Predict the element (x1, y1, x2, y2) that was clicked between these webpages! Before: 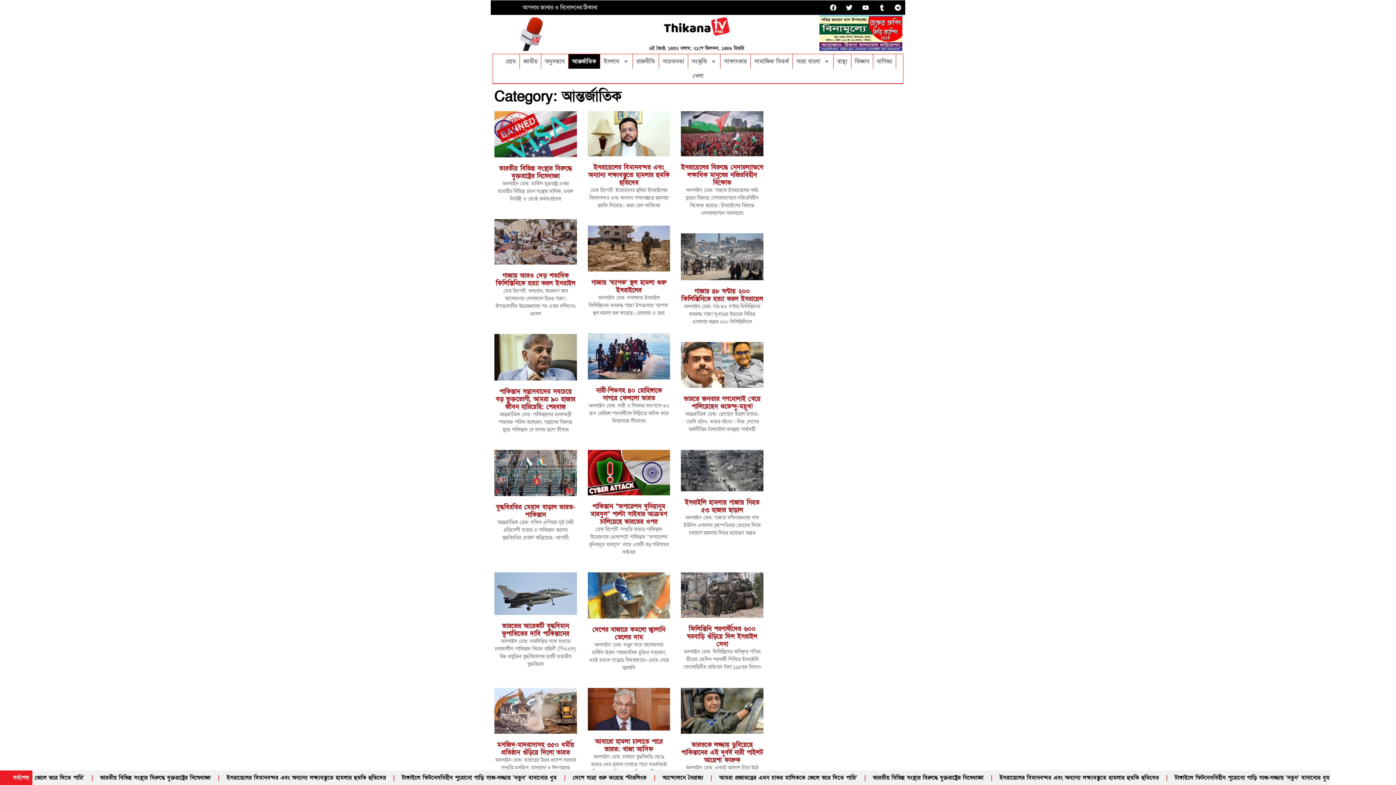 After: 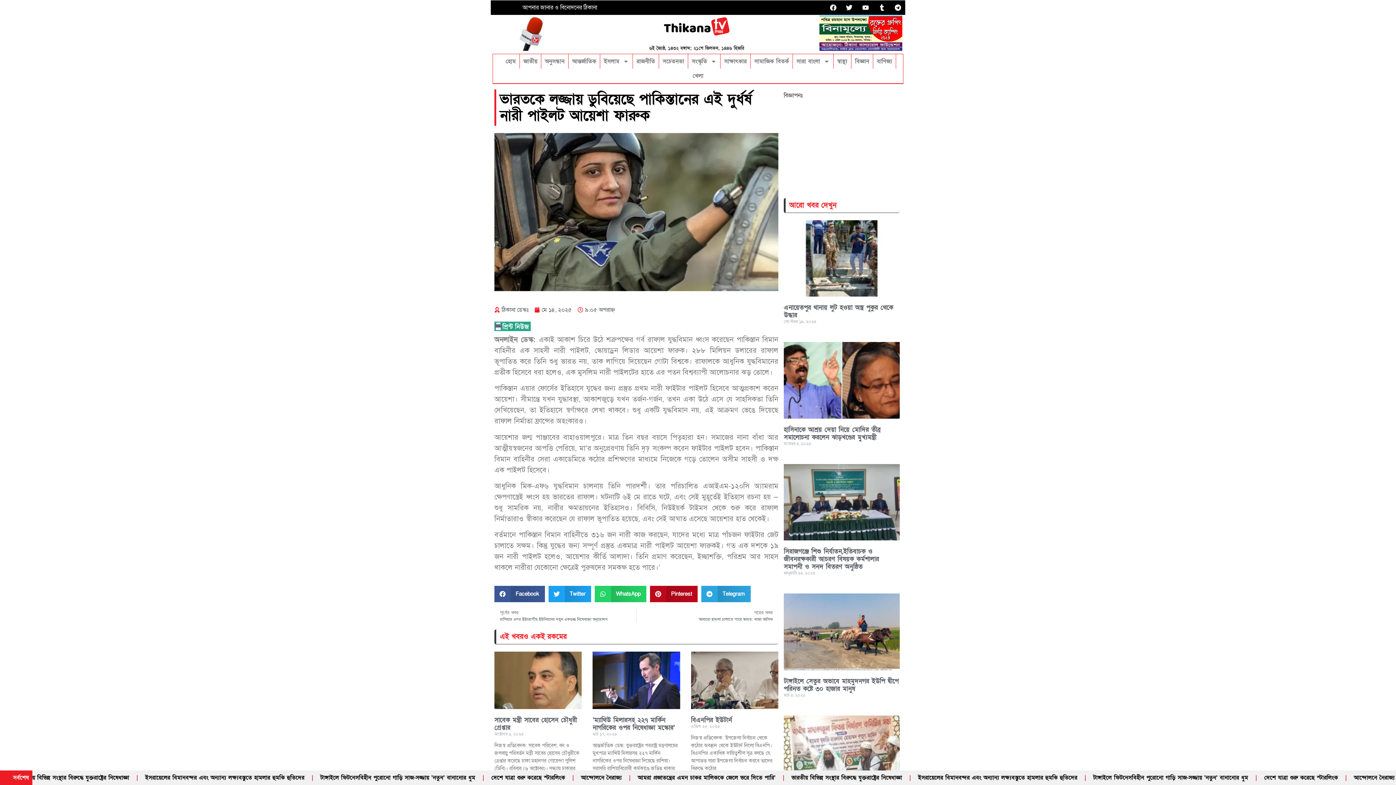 Action: bbox: (681, 741, 763, 764) label: ভারতকে লজ্জায় ডুবিয়েছে পাকিস্তানের এই দুর্ধর্ষ নারী পাইলট আয়েশা ফারুক